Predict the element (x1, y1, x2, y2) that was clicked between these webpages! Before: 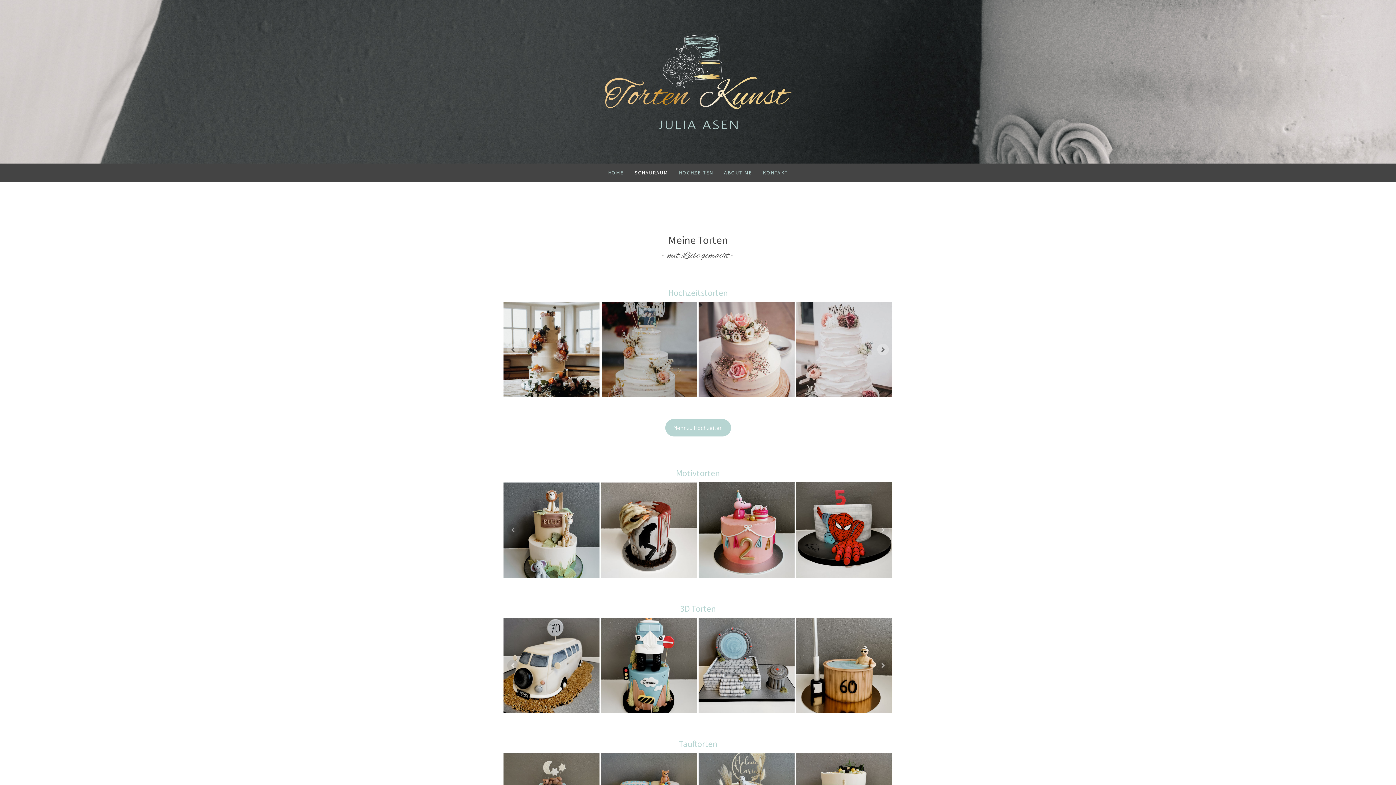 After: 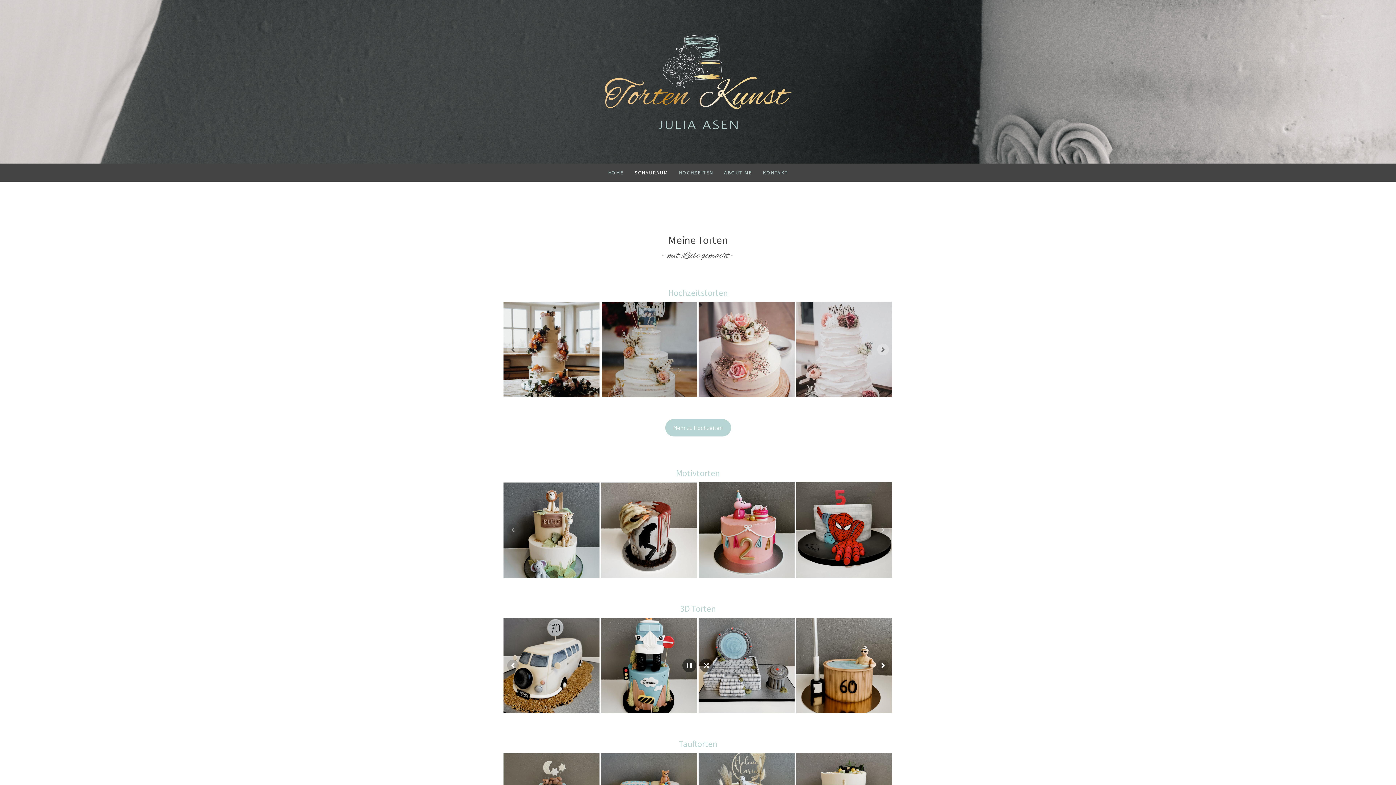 Action: bbox: (503, 618, 892, 713)